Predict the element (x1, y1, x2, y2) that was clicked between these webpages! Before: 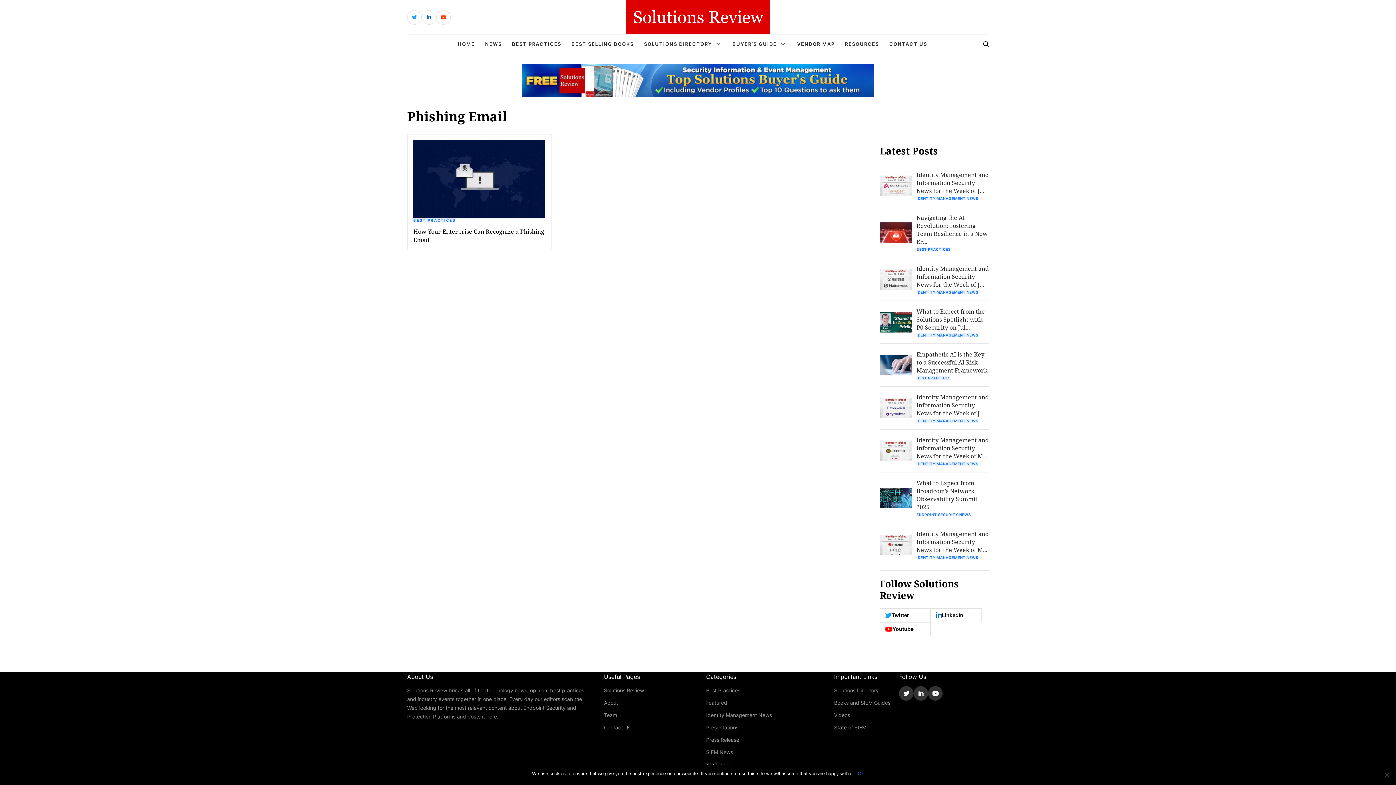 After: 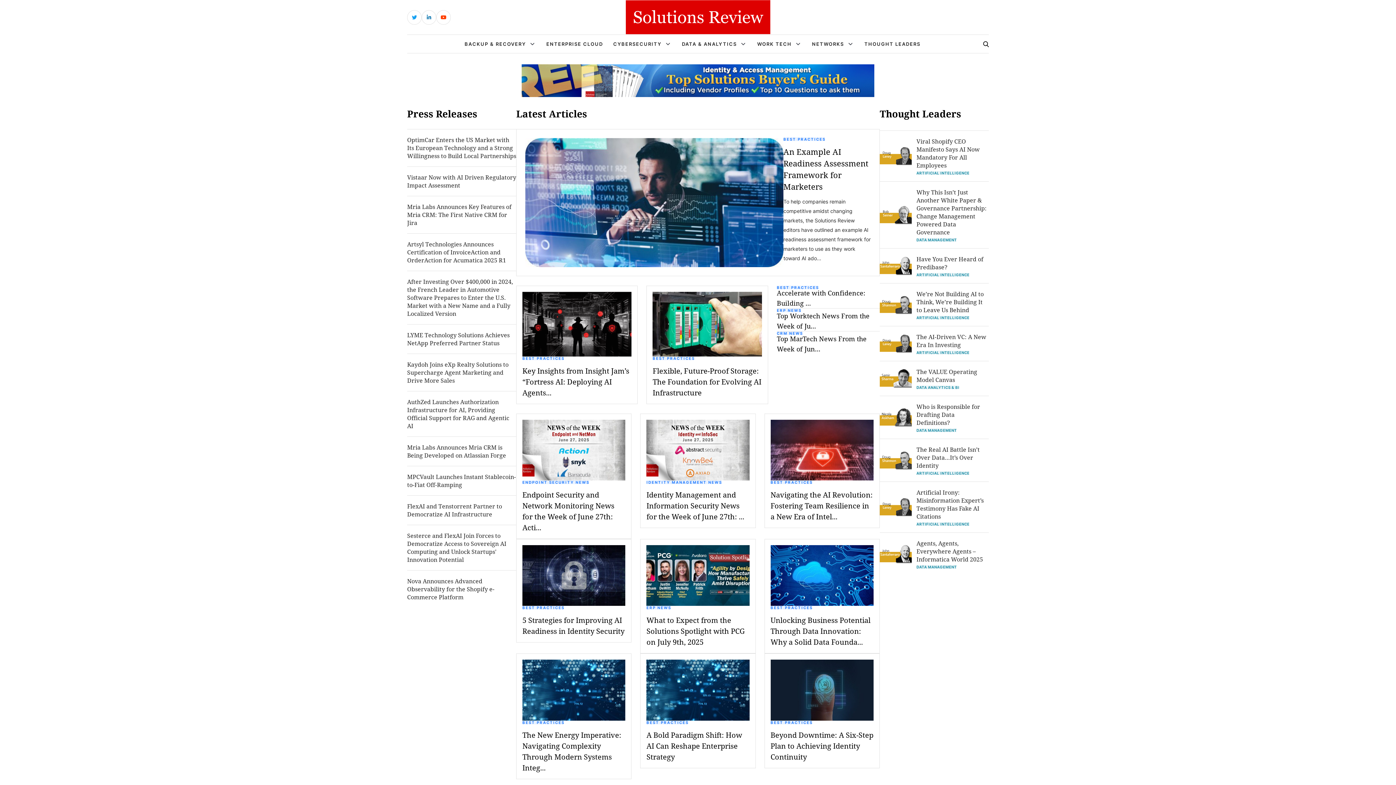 Action: bbox: (604, 687, 644, 694) label: Solutions Review